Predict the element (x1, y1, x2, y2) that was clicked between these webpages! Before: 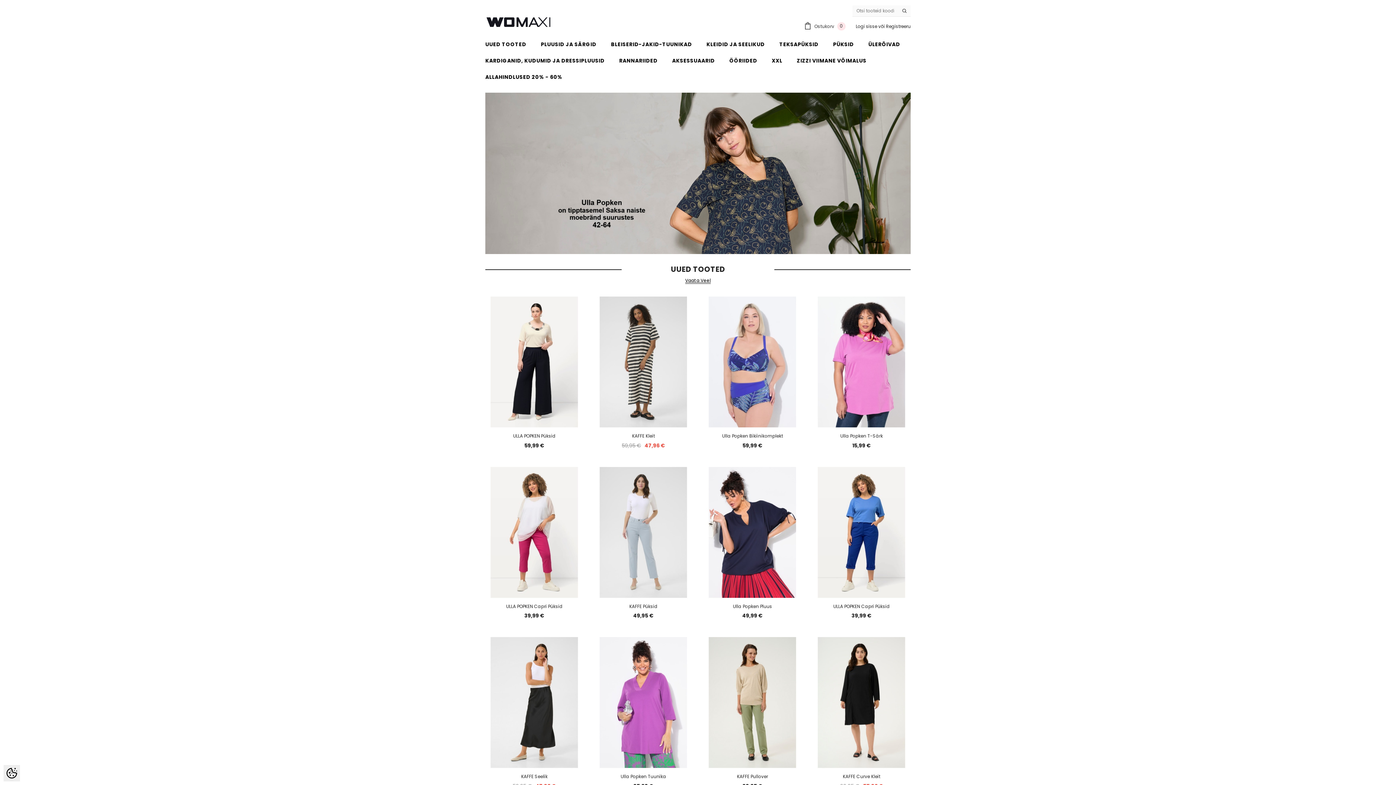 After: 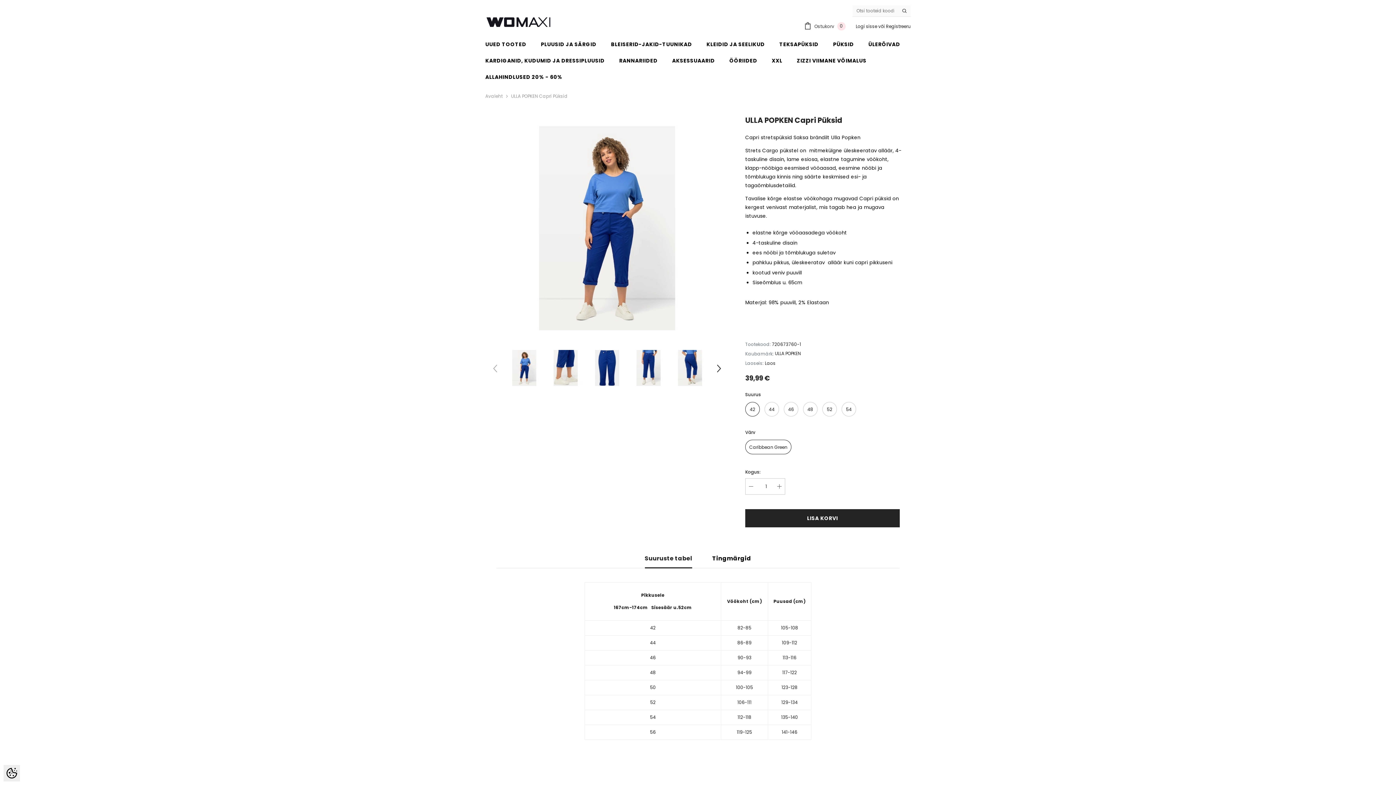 Action: bbox: (812, 467, 910, 598)